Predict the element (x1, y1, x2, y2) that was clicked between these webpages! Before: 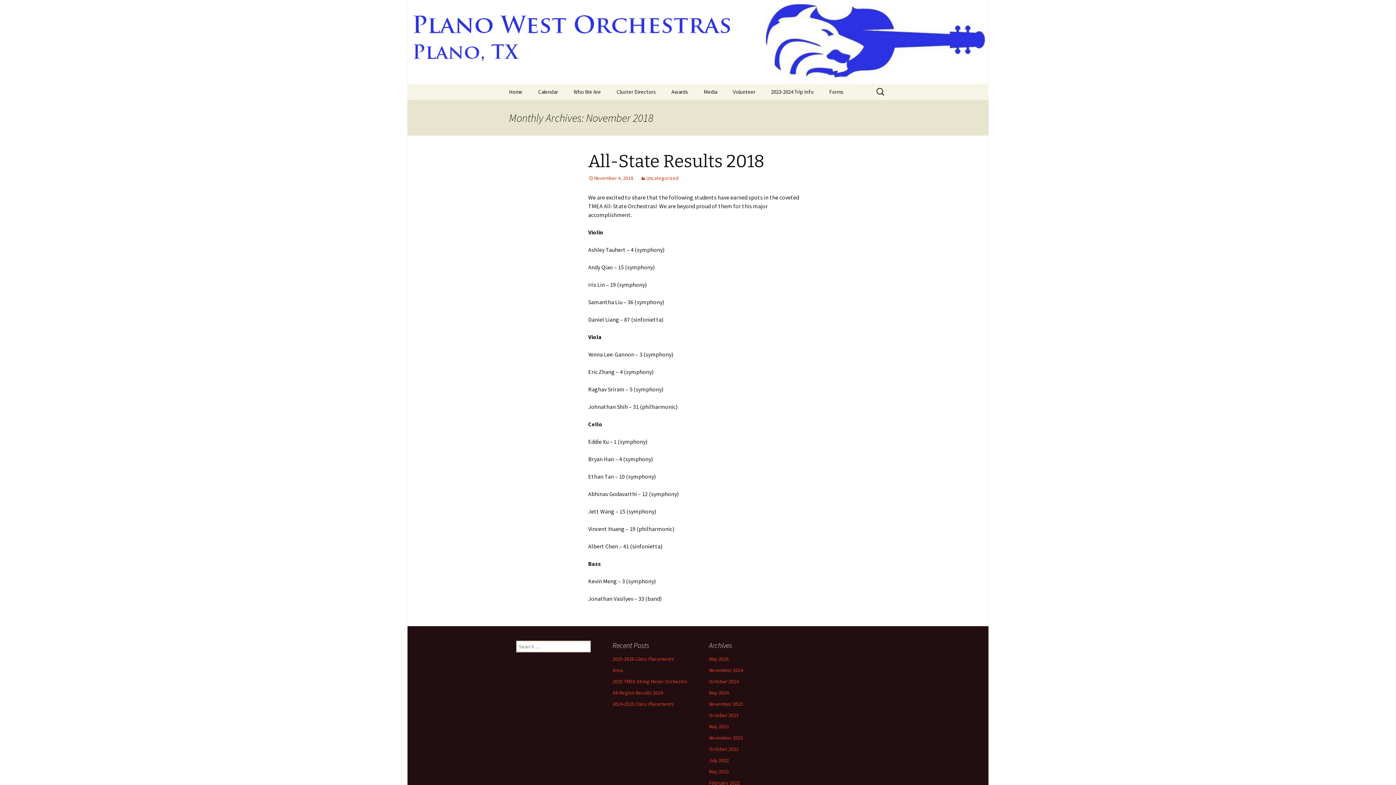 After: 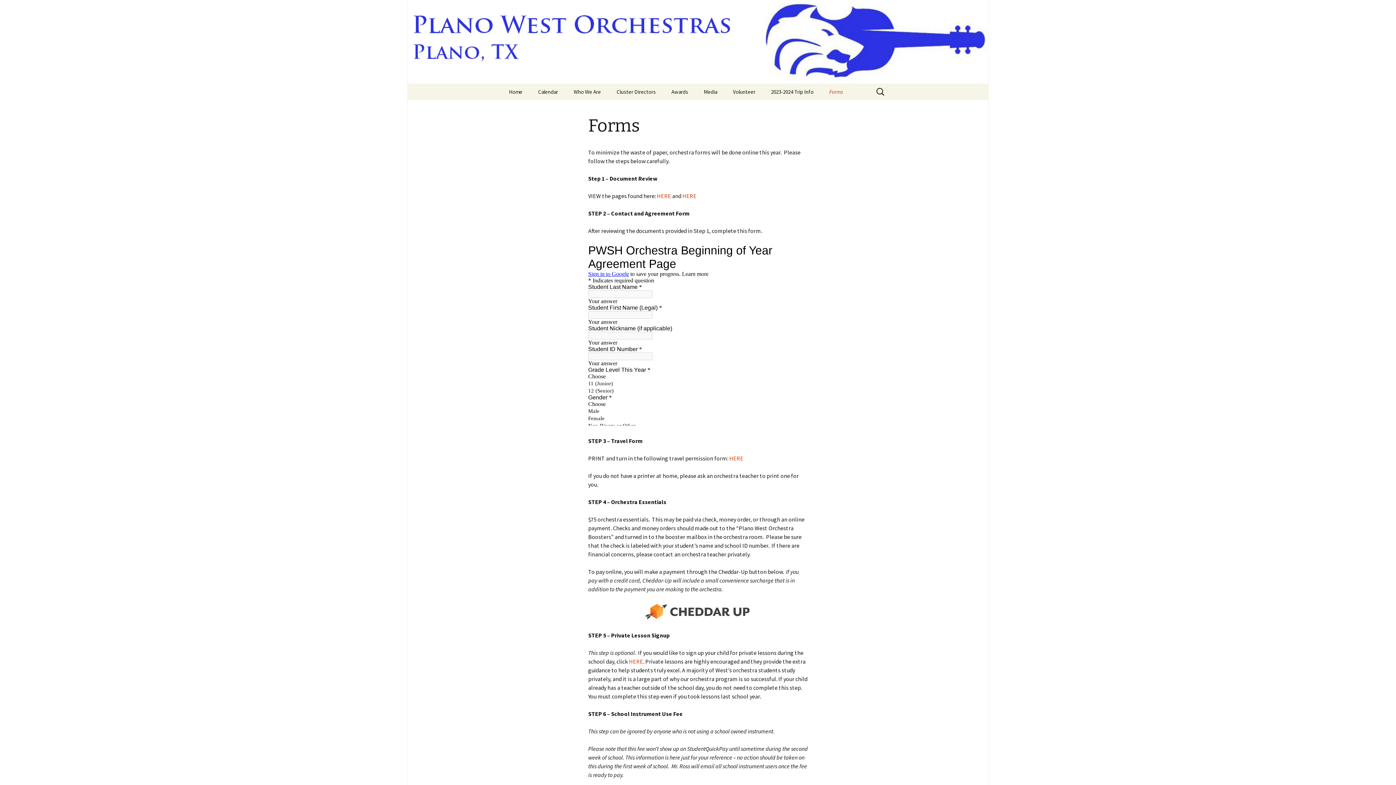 Action: label: Forms bbox: (822, 83, 850, 100)